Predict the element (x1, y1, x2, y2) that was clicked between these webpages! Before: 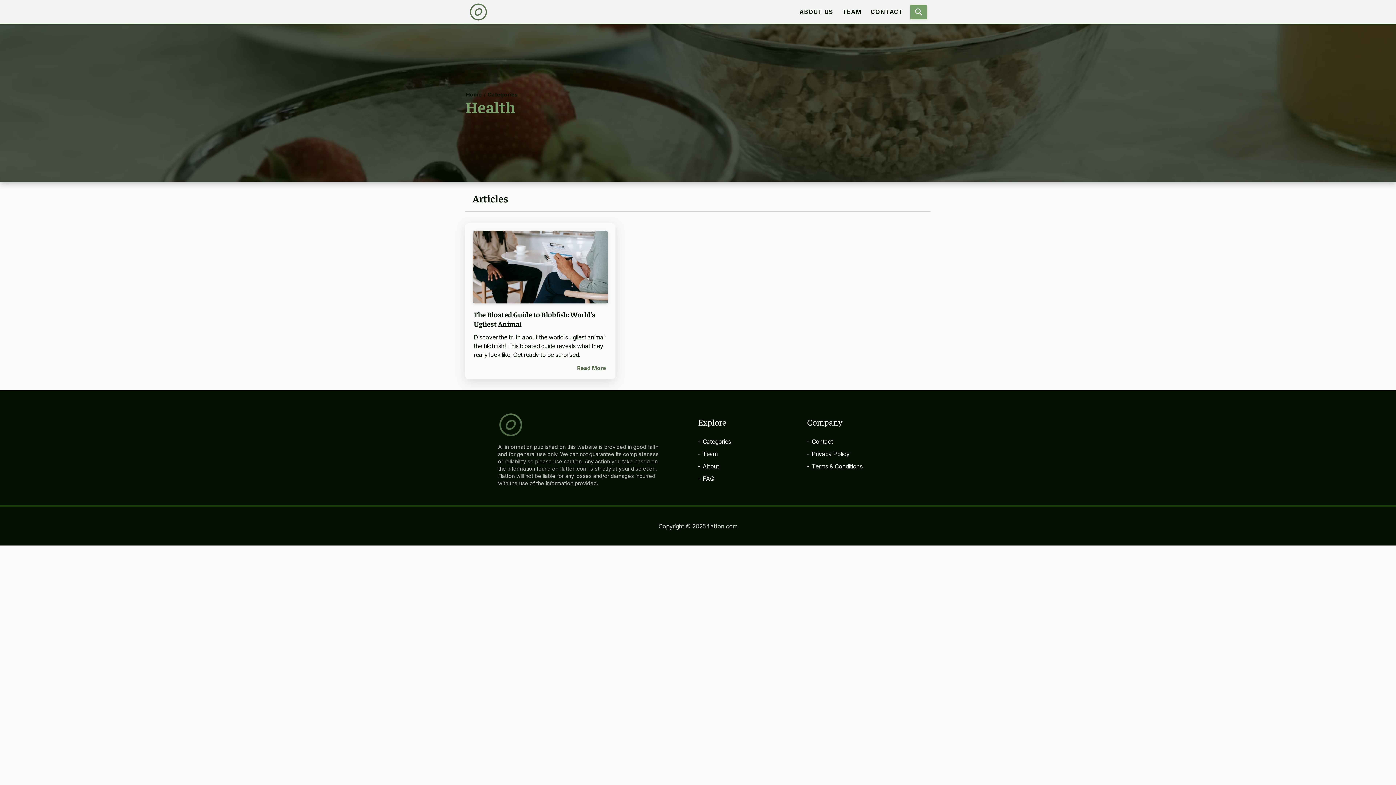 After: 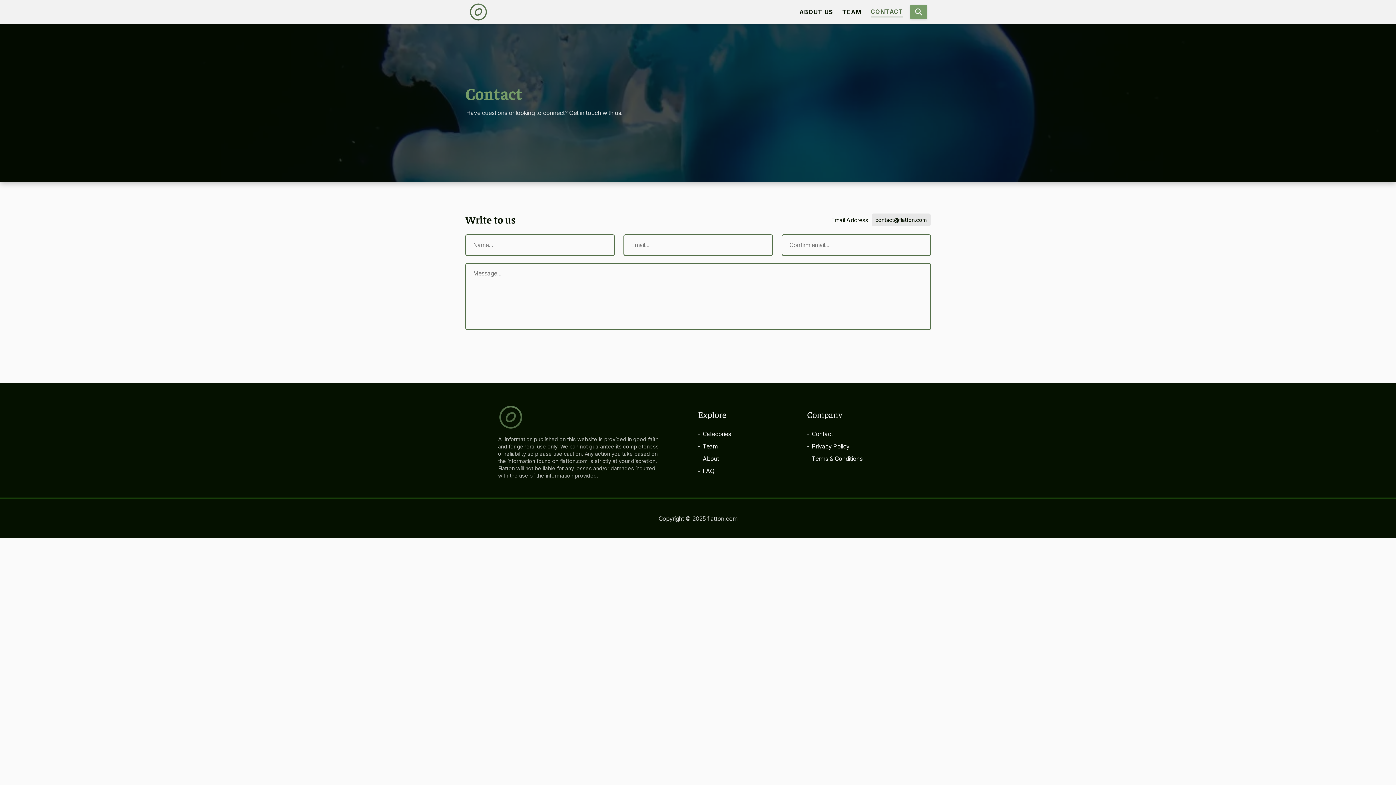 Action: label: CONTACT bbox: (870, 6, 903, 17)